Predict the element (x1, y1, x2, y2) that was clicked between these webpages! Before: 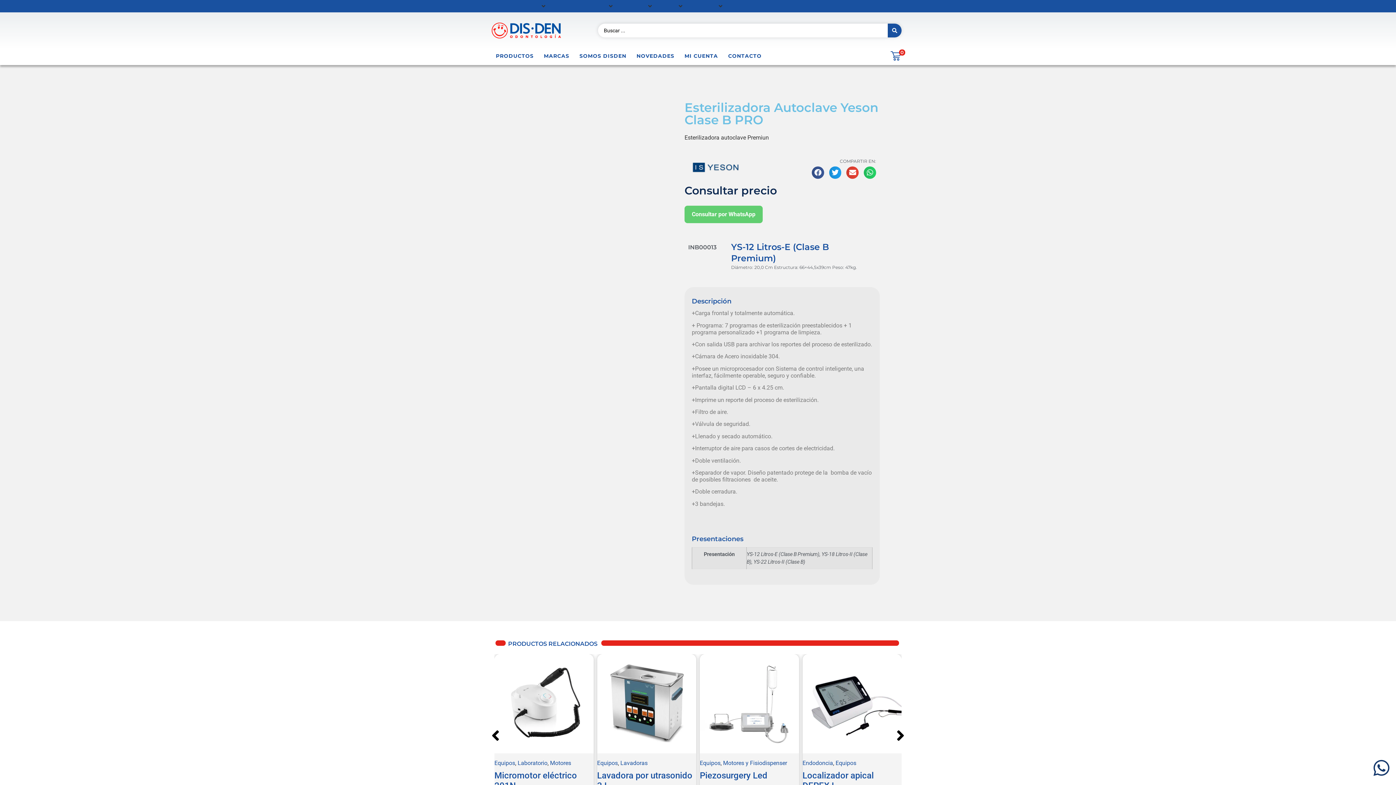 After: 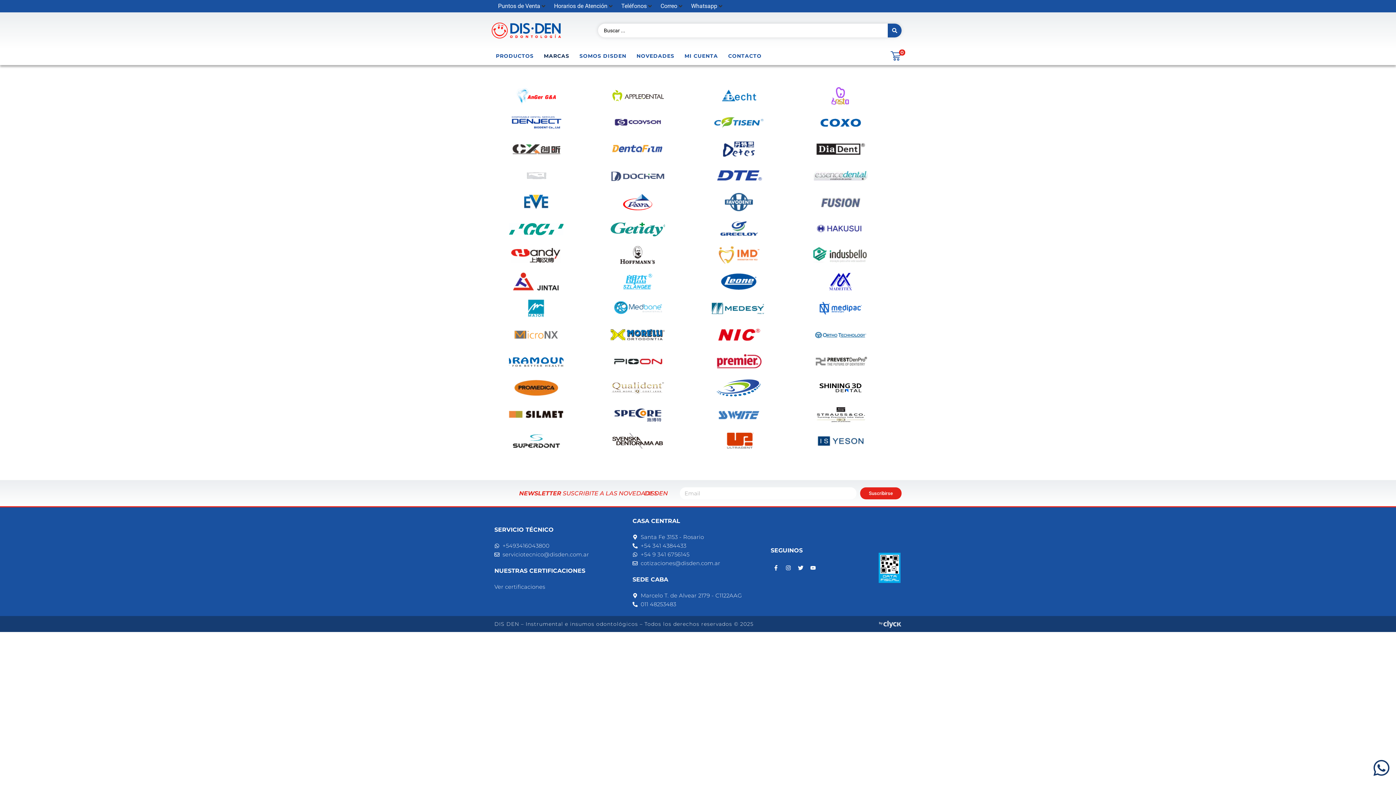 Action: bbox: (538, 48, 574, 63) label: MARCAS